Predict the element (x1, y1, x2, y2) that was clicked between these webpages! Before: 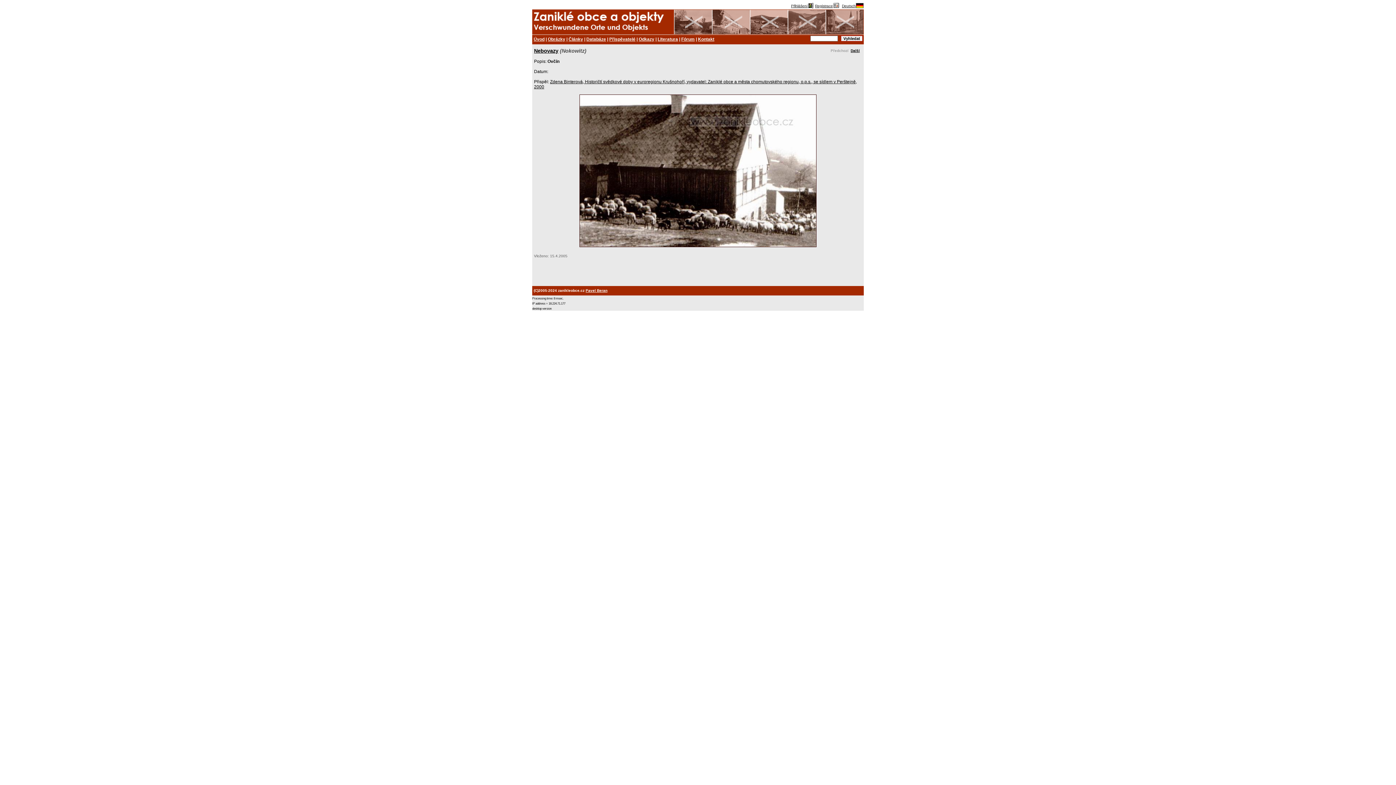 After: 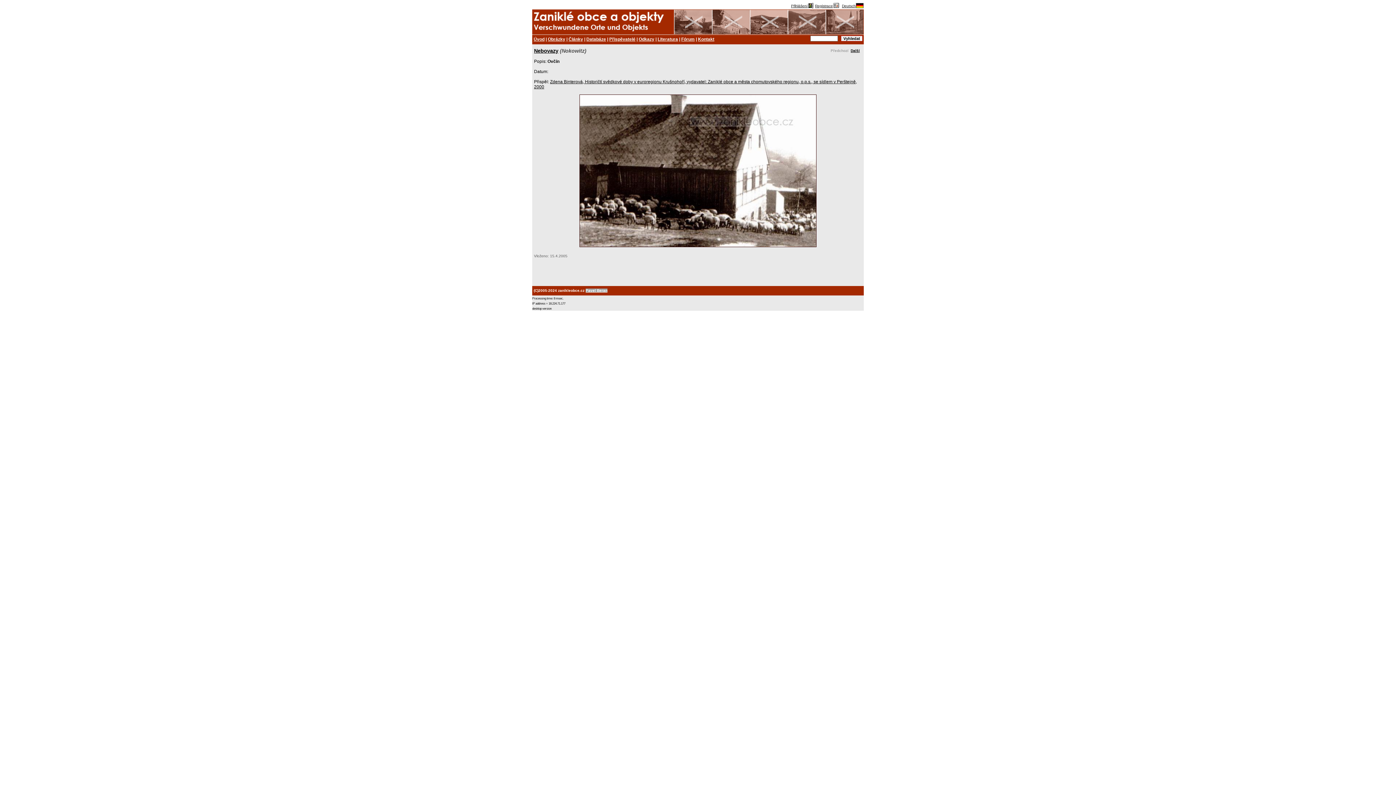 Action: label: Pavel Beran bbox: (585, 288, 607, 292)